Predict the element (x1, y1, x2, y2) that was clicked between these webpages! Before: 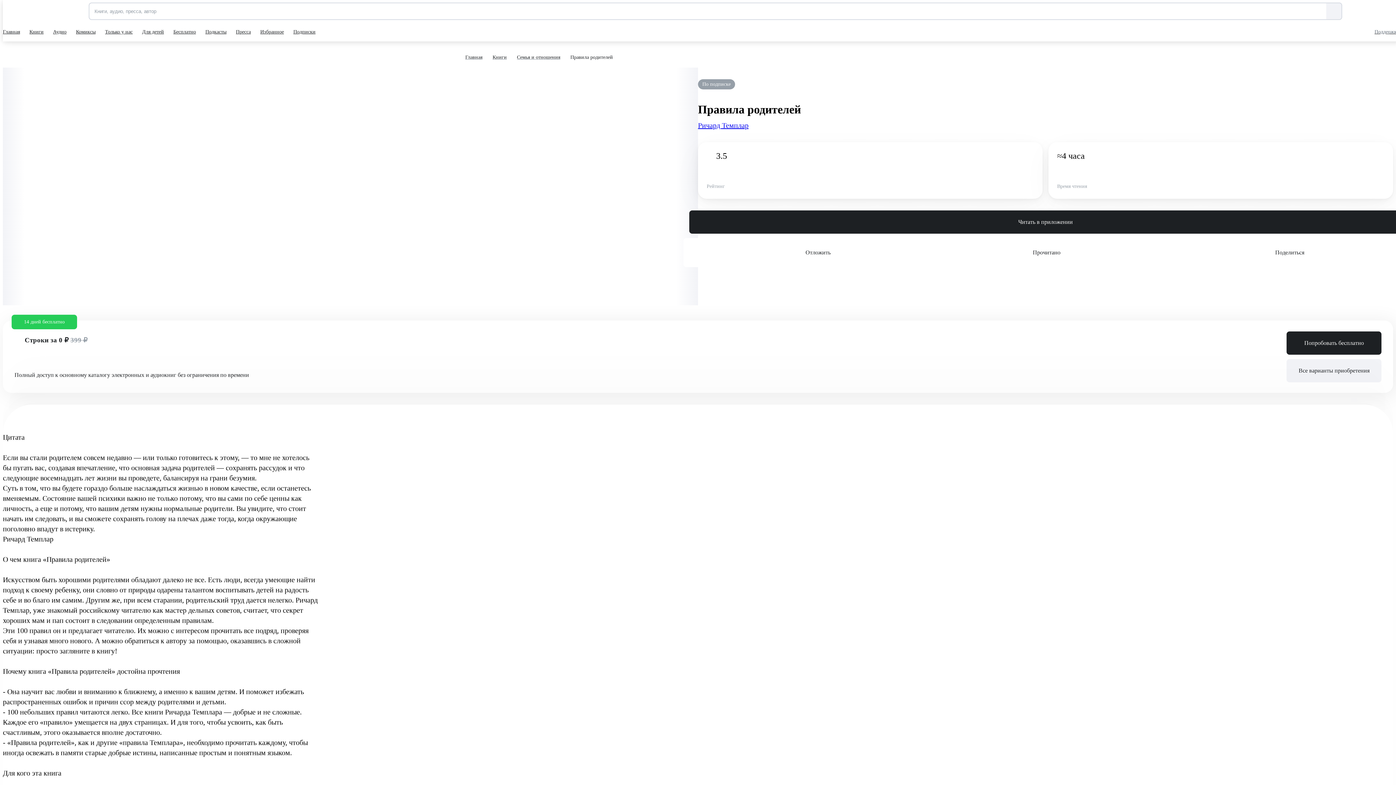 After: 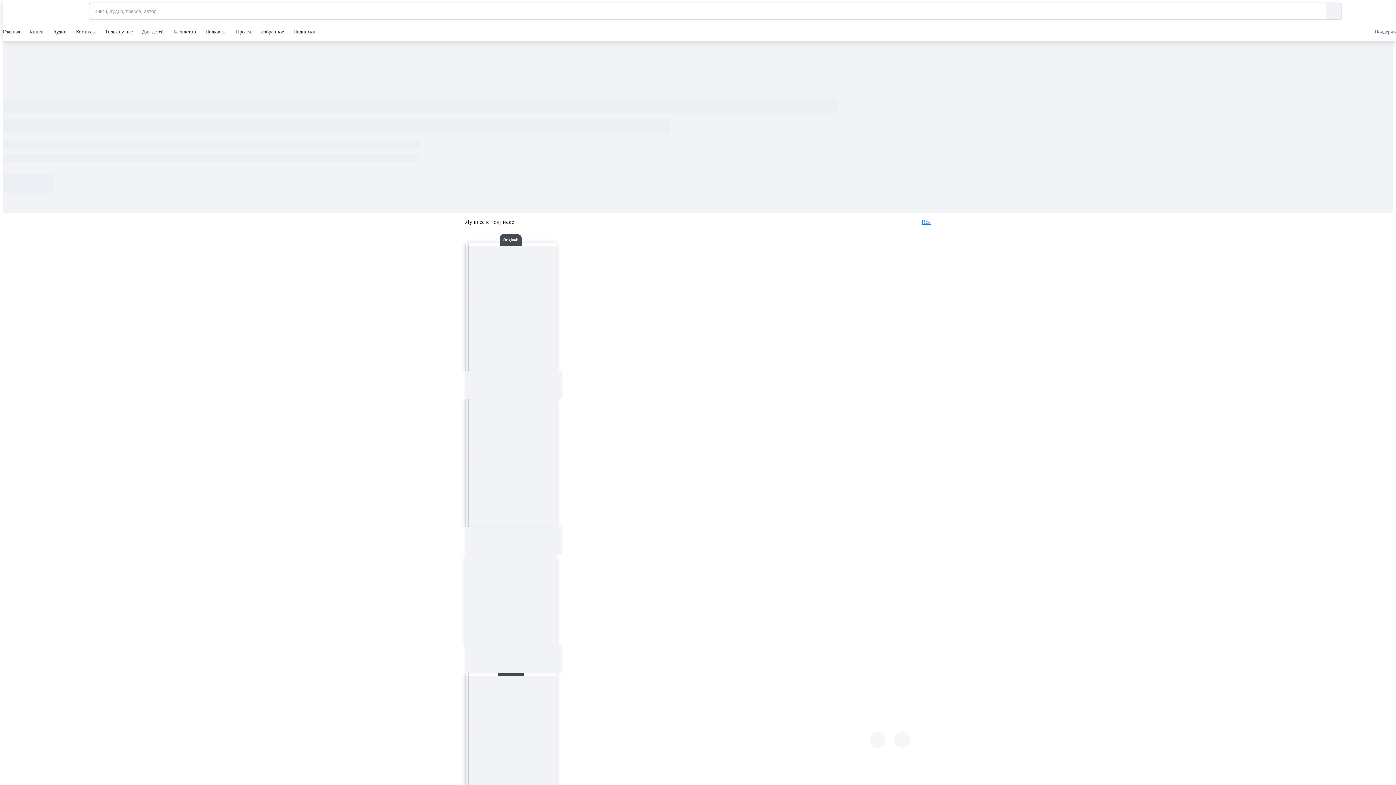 Action: label: Главная bbox: (465, 53, 482, 61)